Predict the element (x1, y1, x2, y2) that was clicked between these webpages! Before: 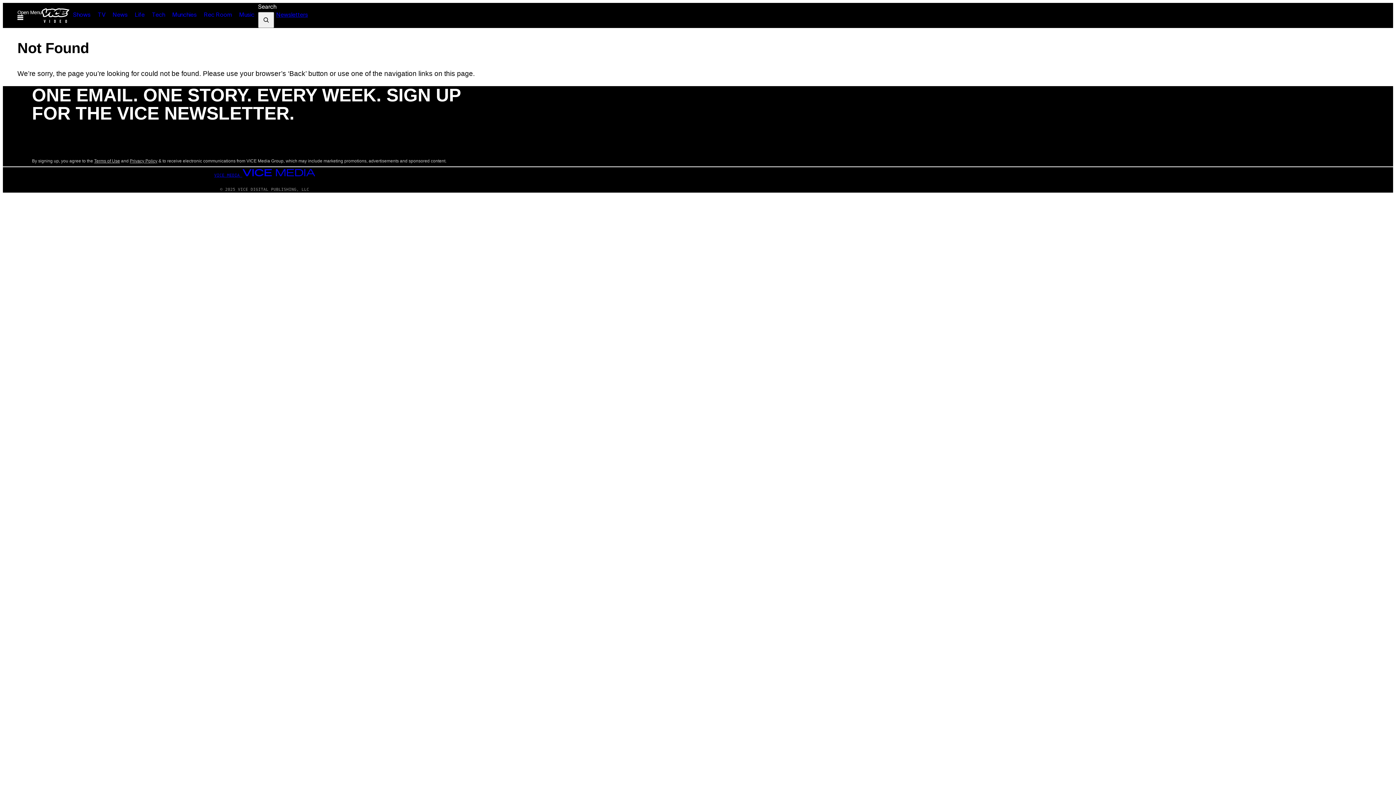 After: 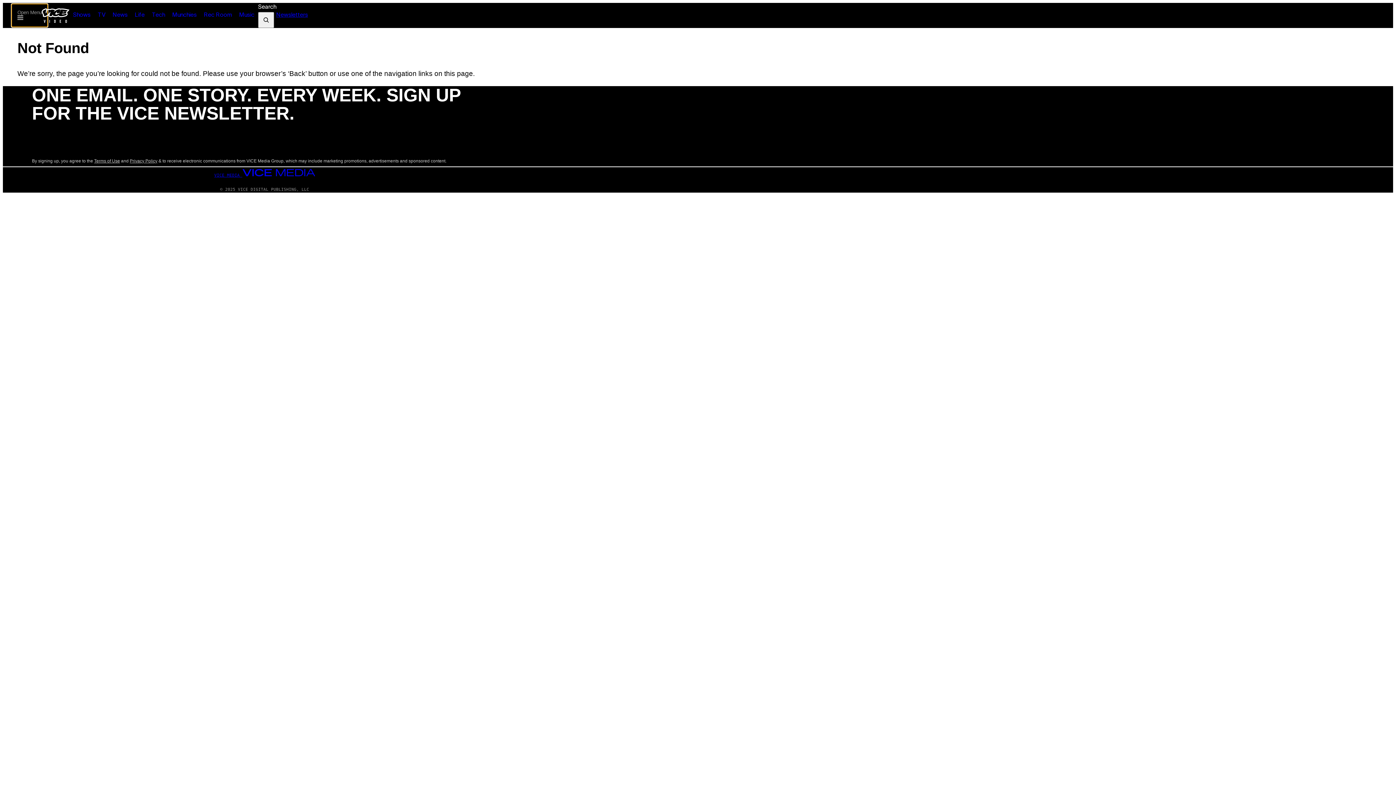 Action: label: Open Menu bbox: (11, 4, 47, 26)